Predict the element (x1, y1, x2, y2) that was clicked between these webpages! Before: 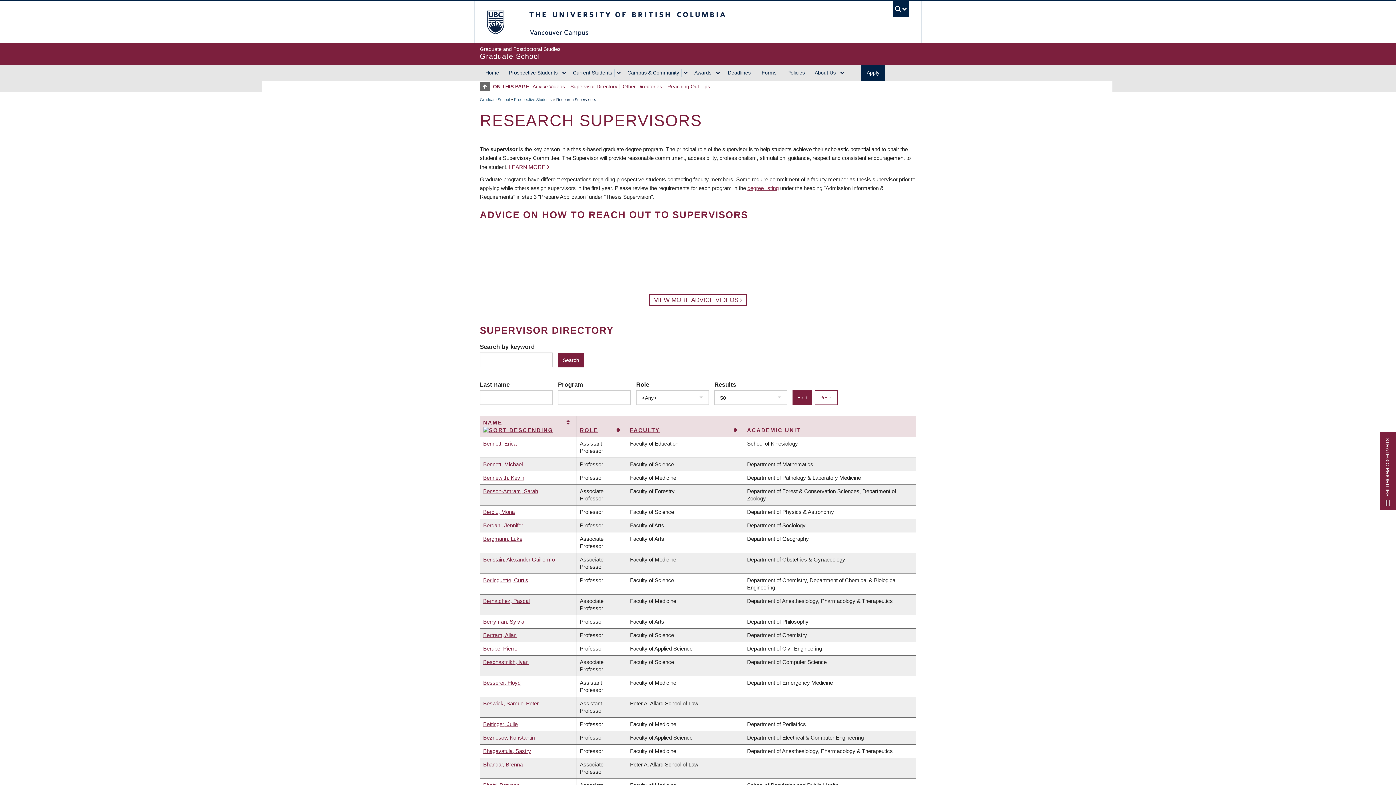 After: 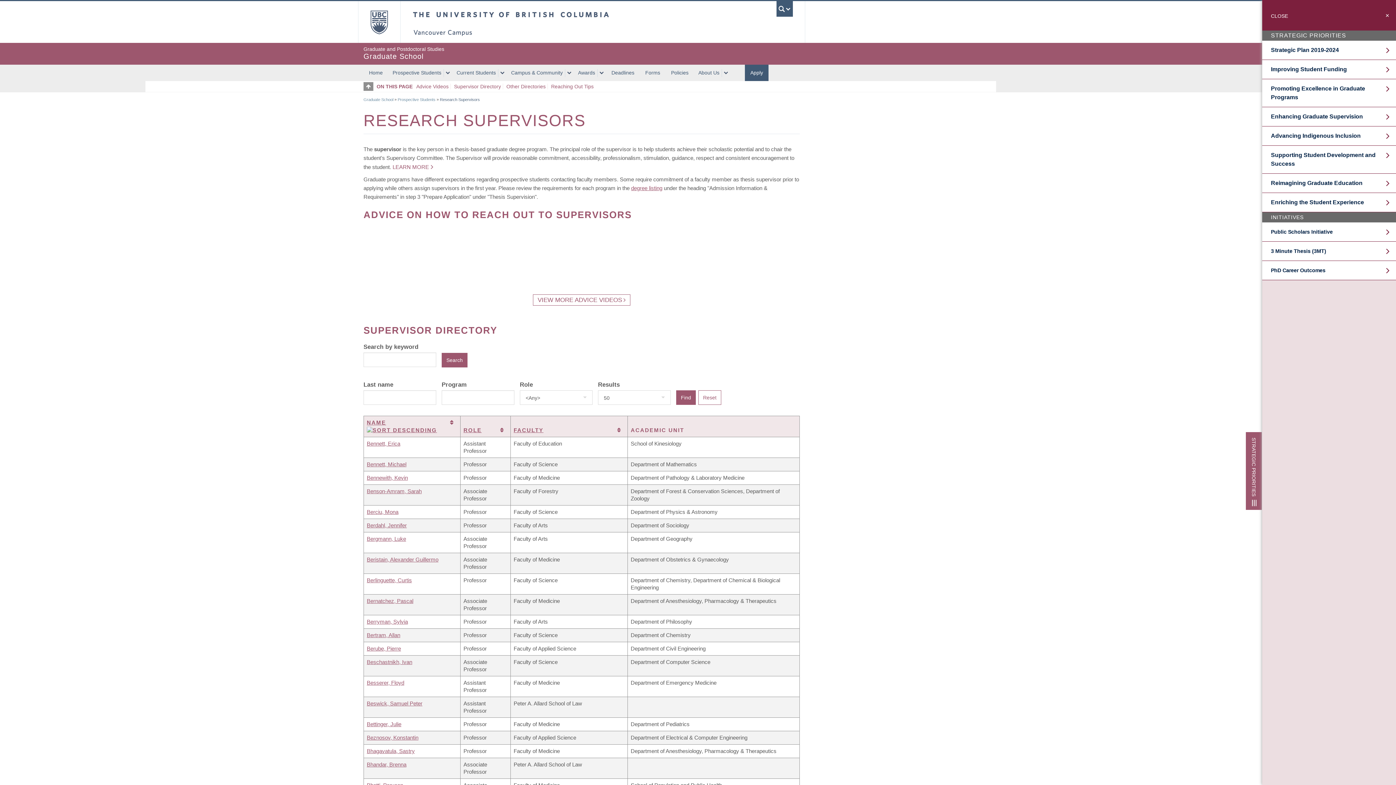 Action: bbox: (1379, 432, 1396, 510) label: STRATEGIC PRIORITIES 